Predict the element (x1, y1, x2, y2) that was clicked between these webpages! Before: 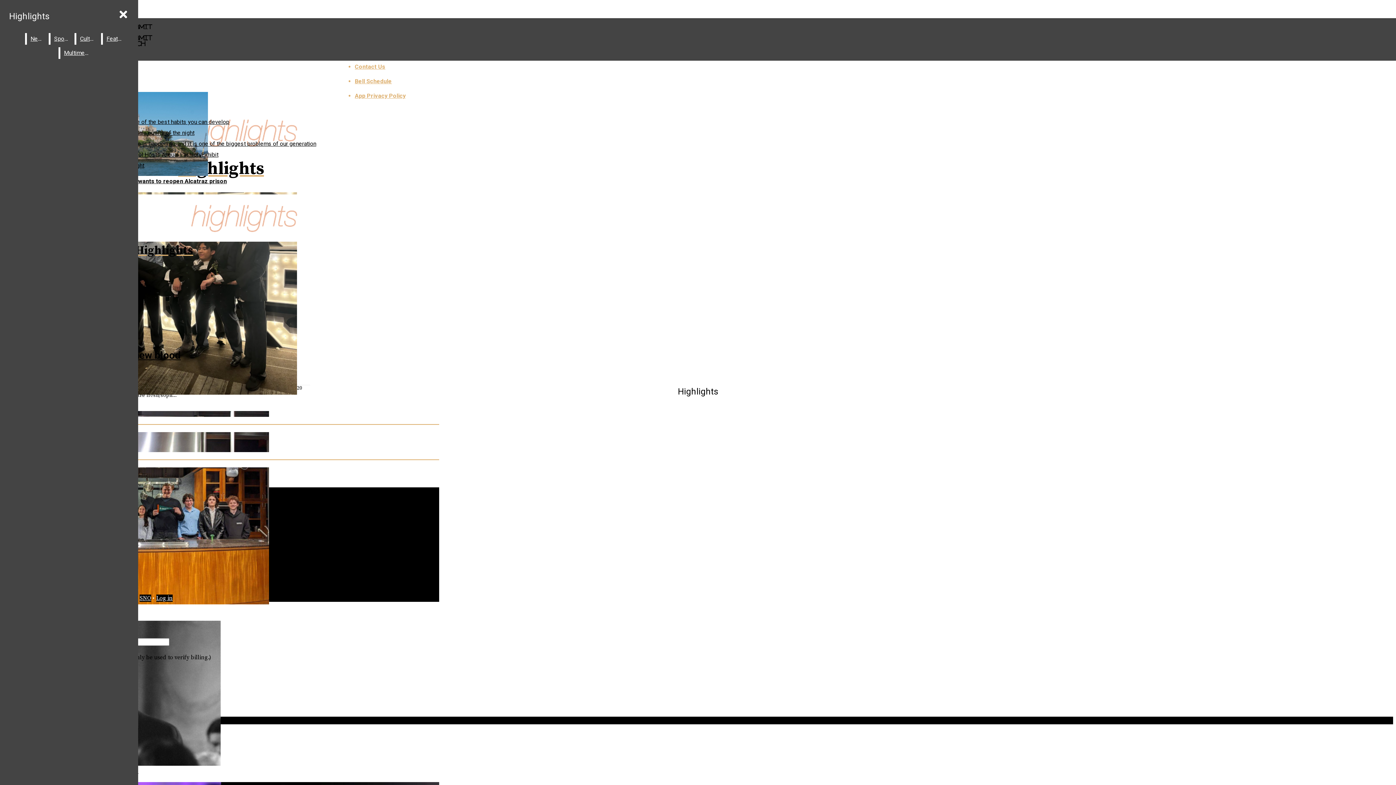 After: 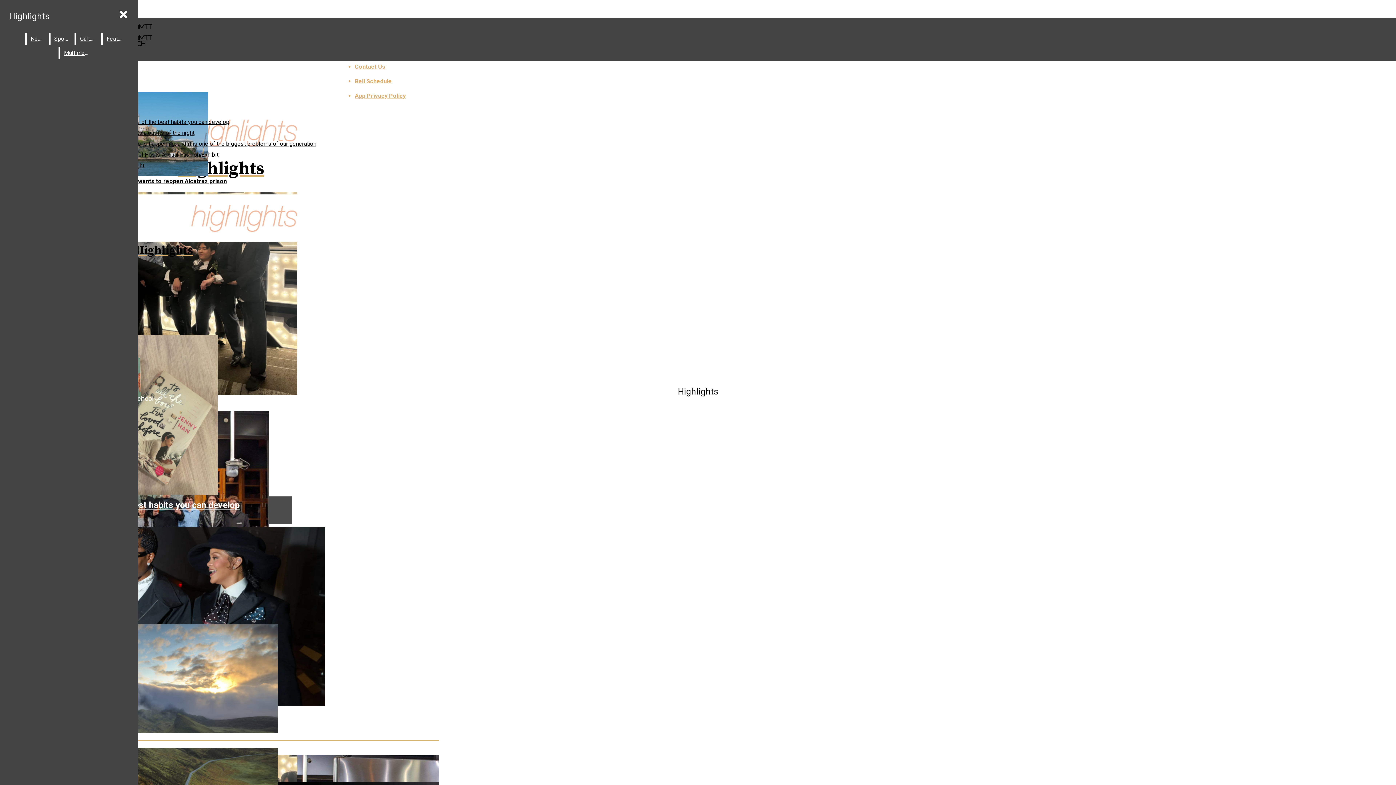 Action: bbox: (5, 7, 53, 25) label: Highlights